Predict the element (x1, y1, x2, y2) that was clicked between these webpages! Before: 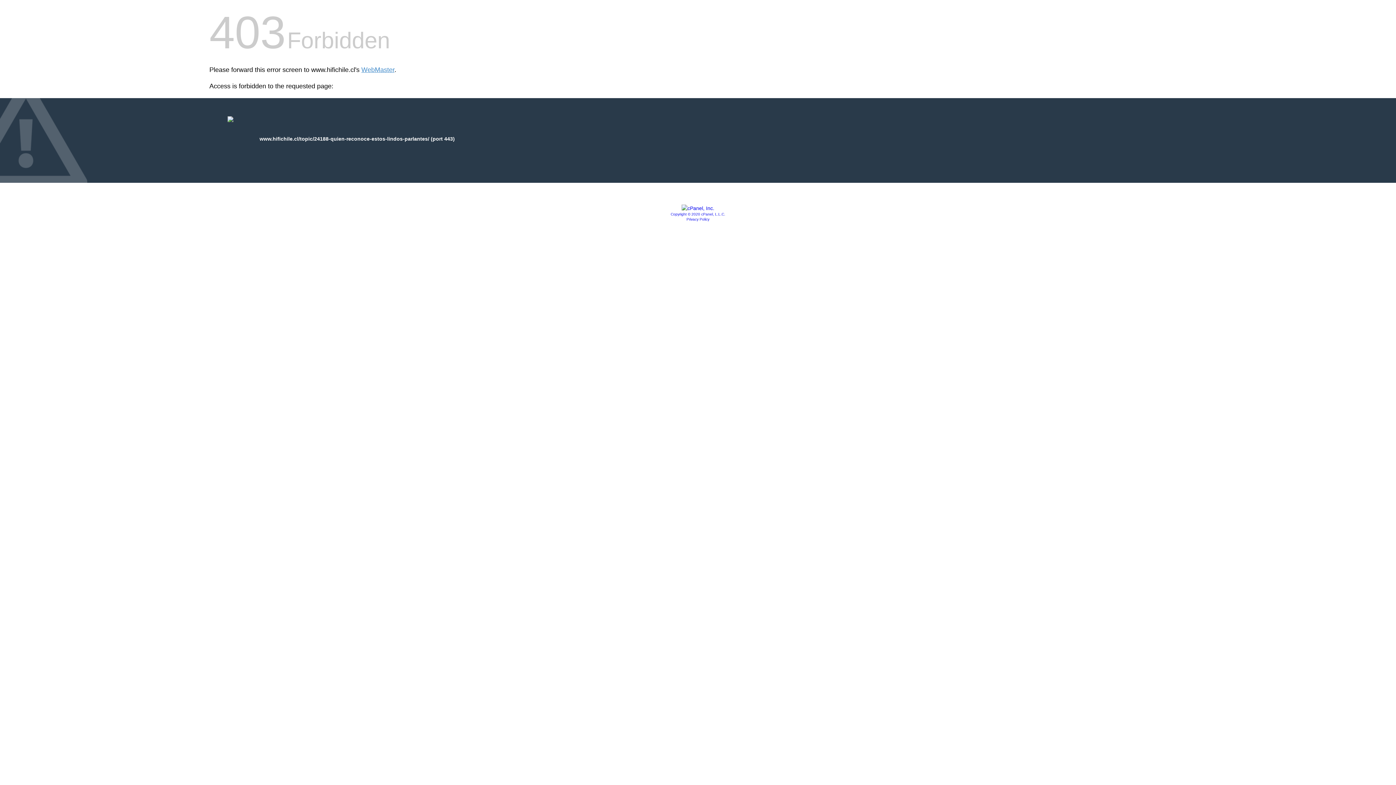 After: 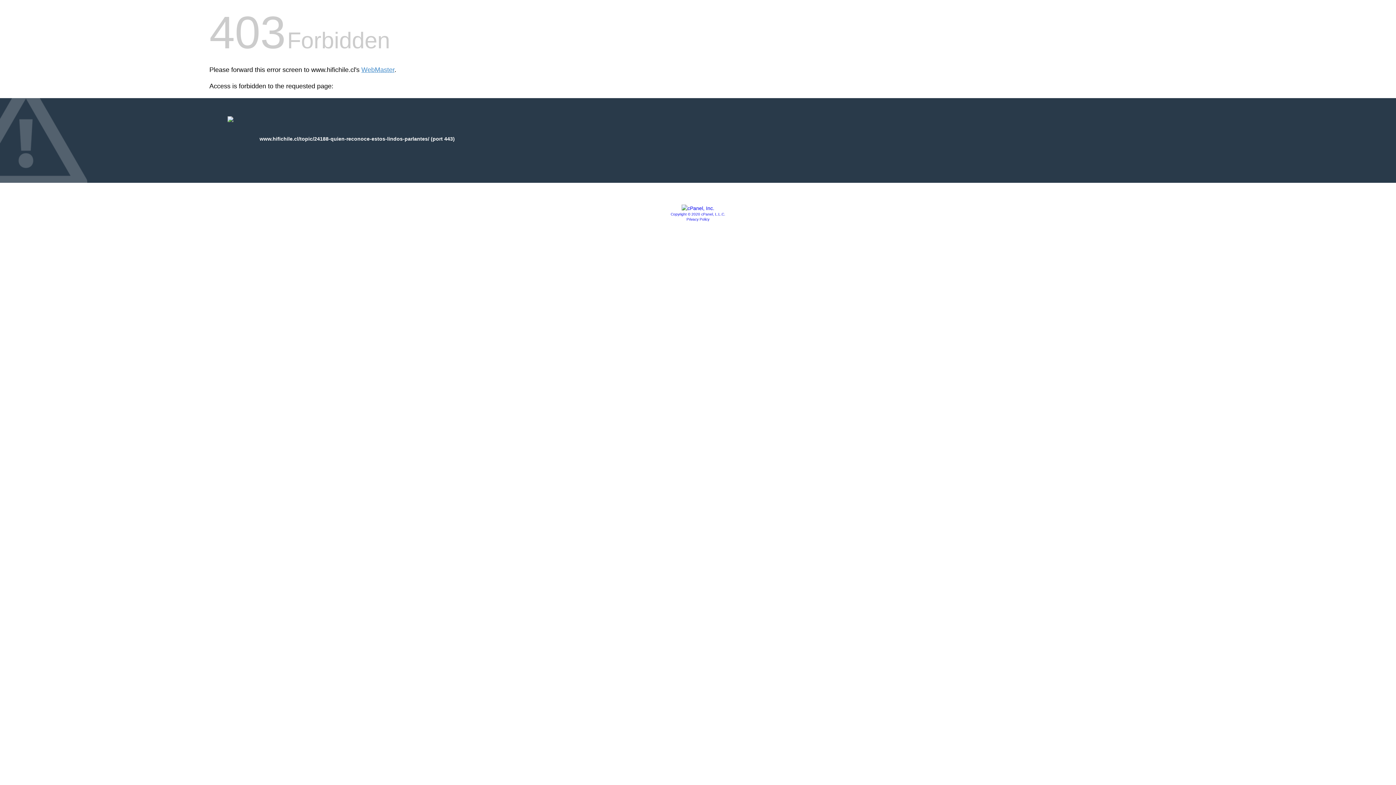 Action: bbox: (681, 205, 714, 211)